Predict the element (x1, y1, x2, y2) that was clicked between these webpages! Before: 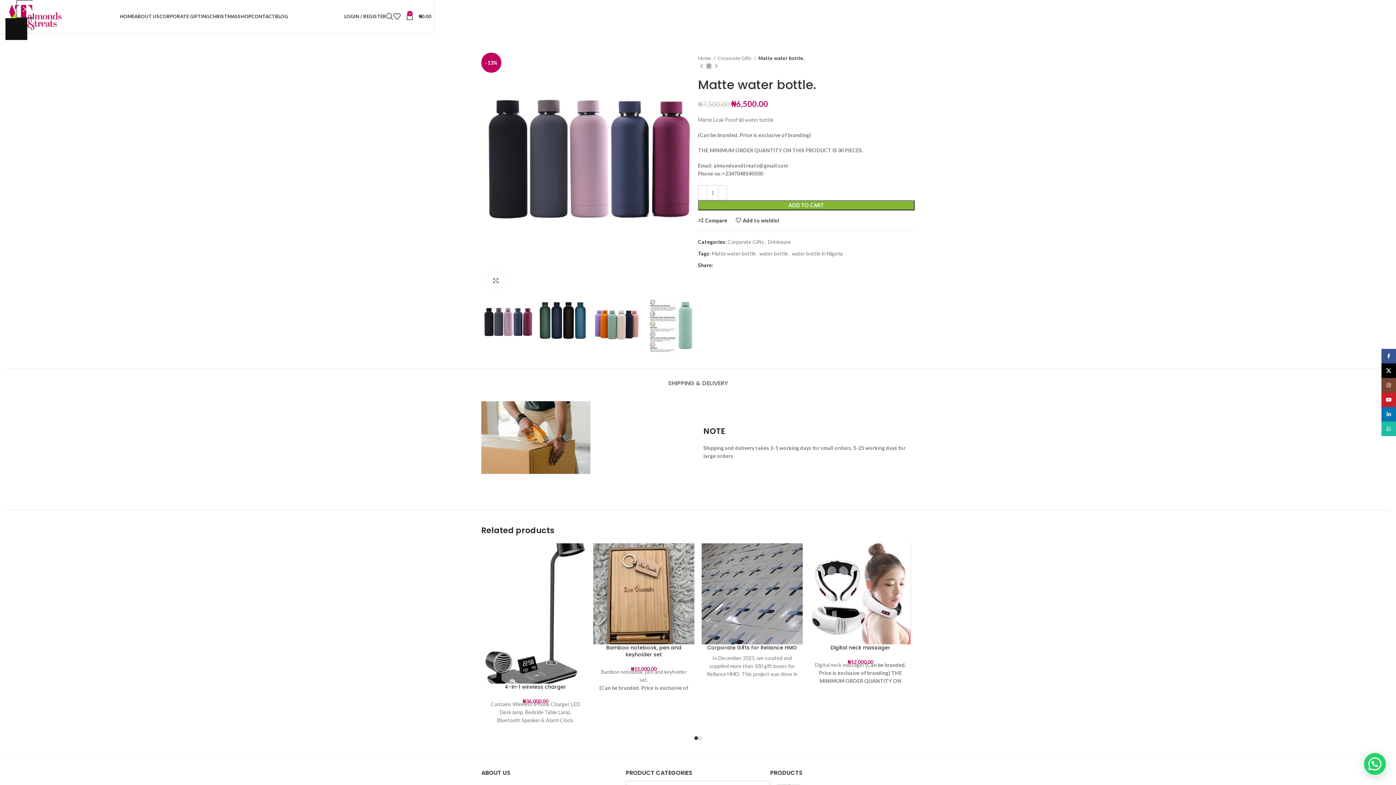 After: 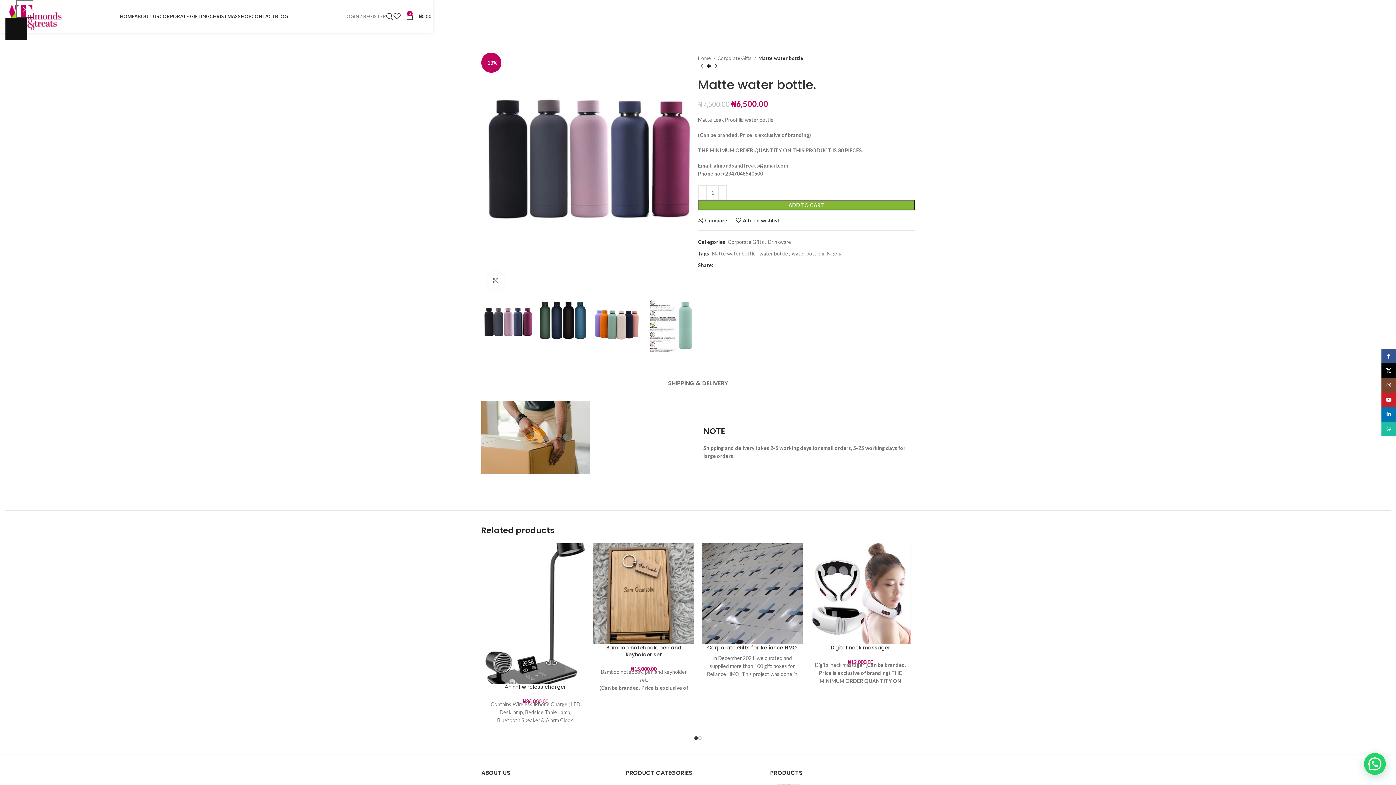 Action: bbox: (344, 9, 386, 23) label: LOGIN / REGISTER